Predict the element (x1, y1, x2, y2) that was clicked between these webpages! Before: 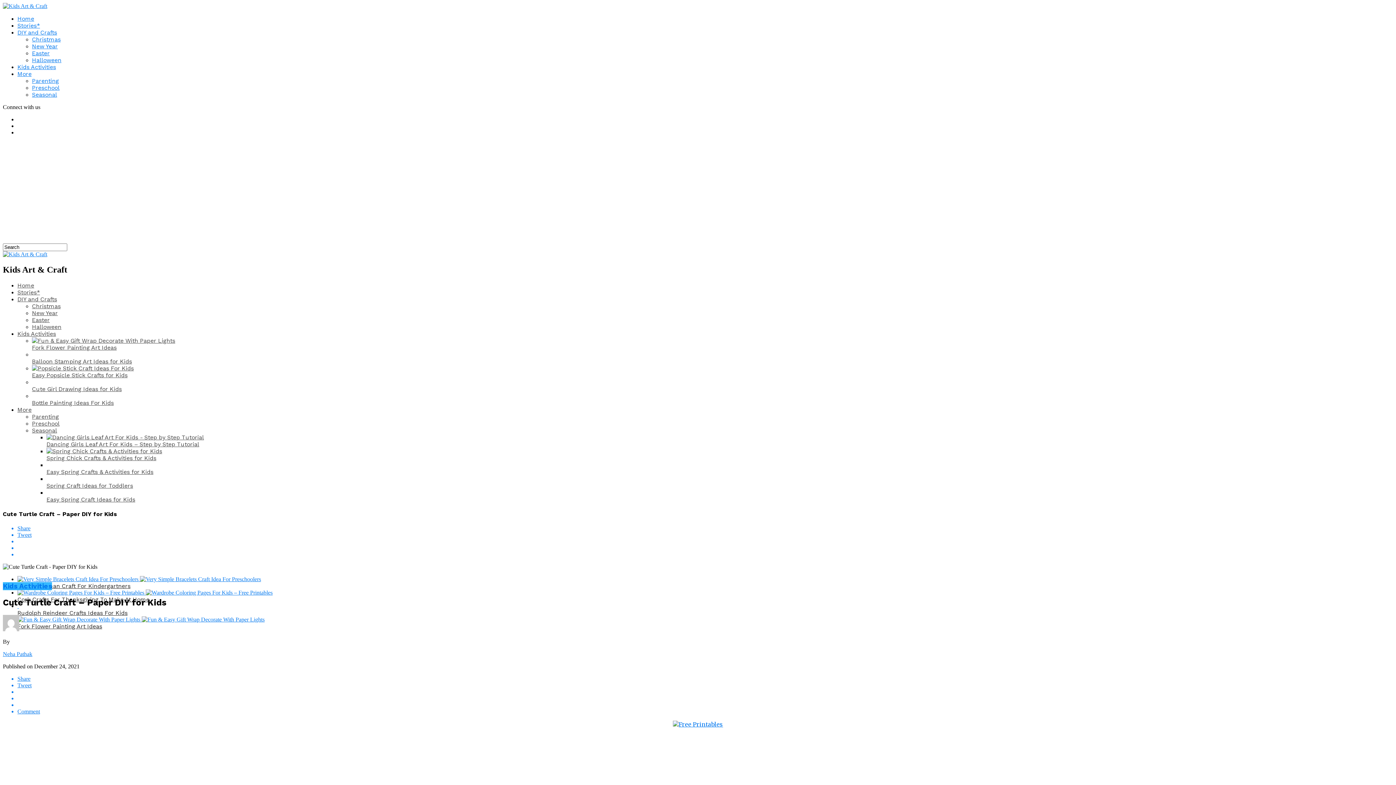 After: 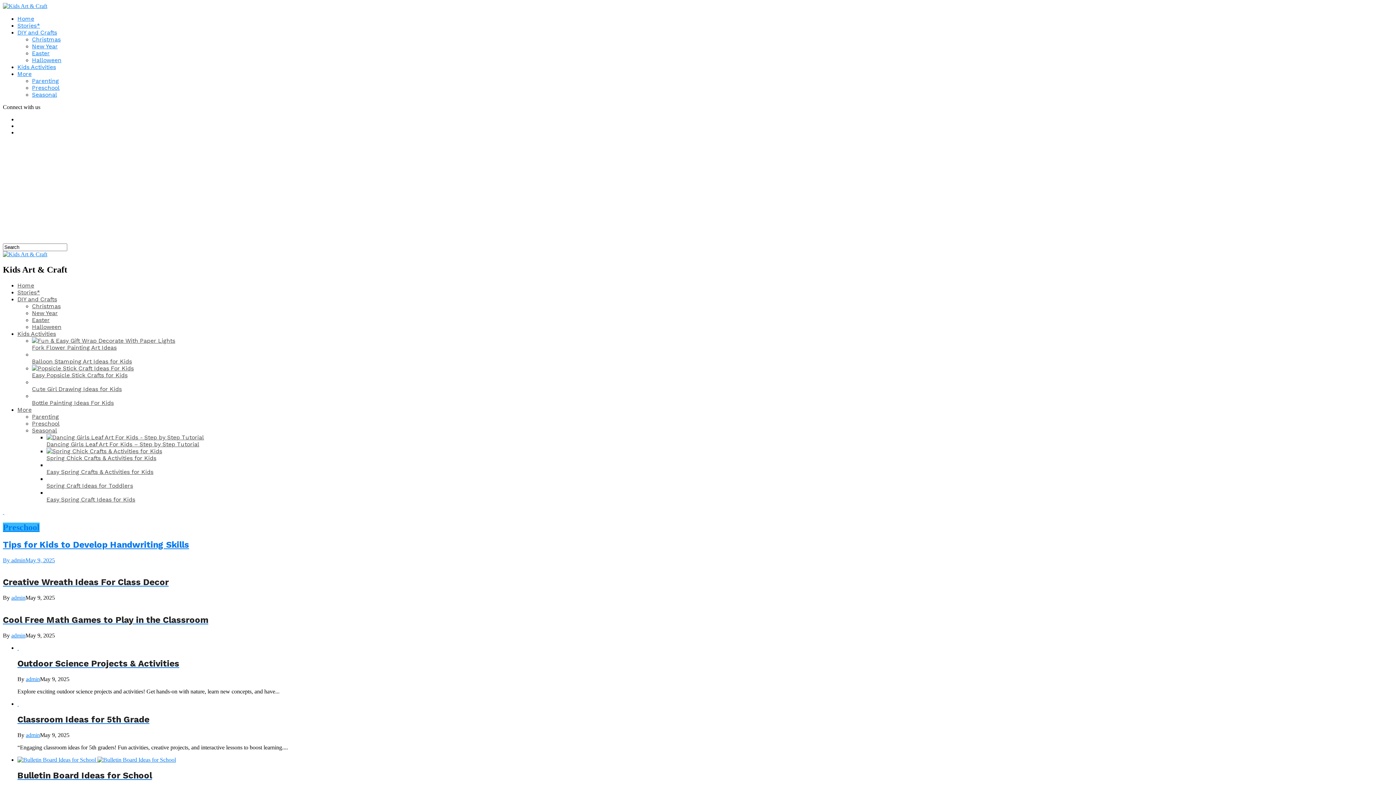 Action: bbox: (32, 84, 59, 91) label: Preschool